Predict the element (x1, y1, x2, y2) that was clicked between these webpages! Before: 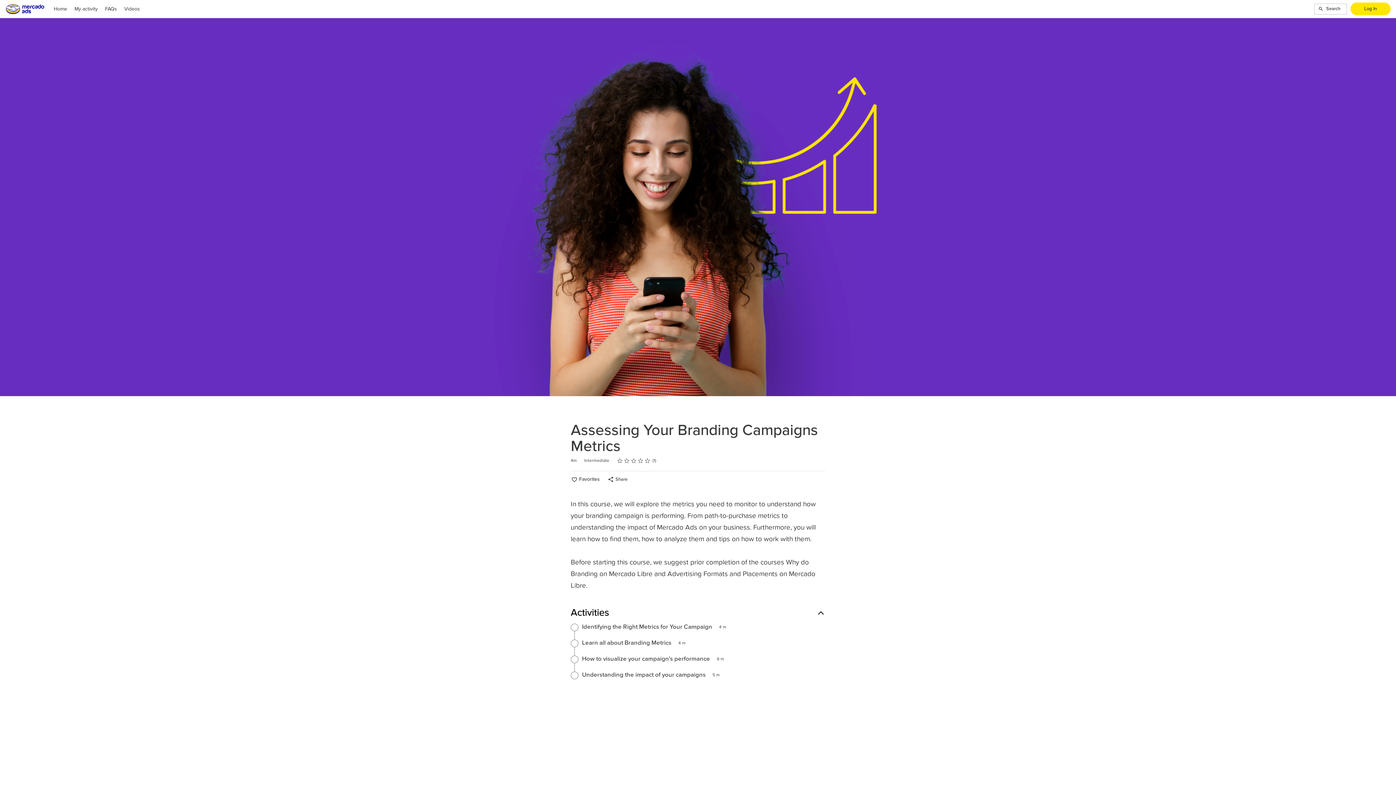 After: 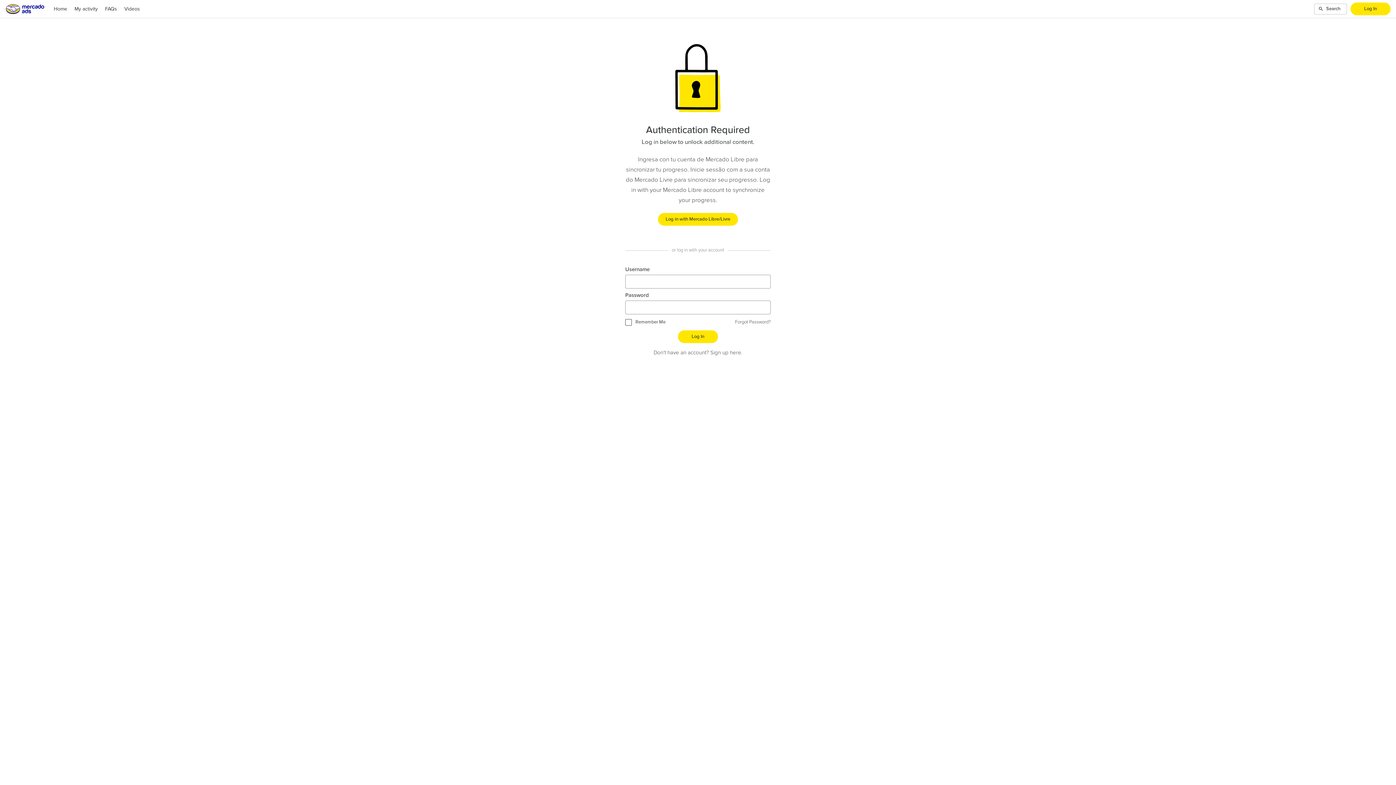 Action: bbox: (570, 639, 825, 648) label: Learn all about Branding Metrics 4 m